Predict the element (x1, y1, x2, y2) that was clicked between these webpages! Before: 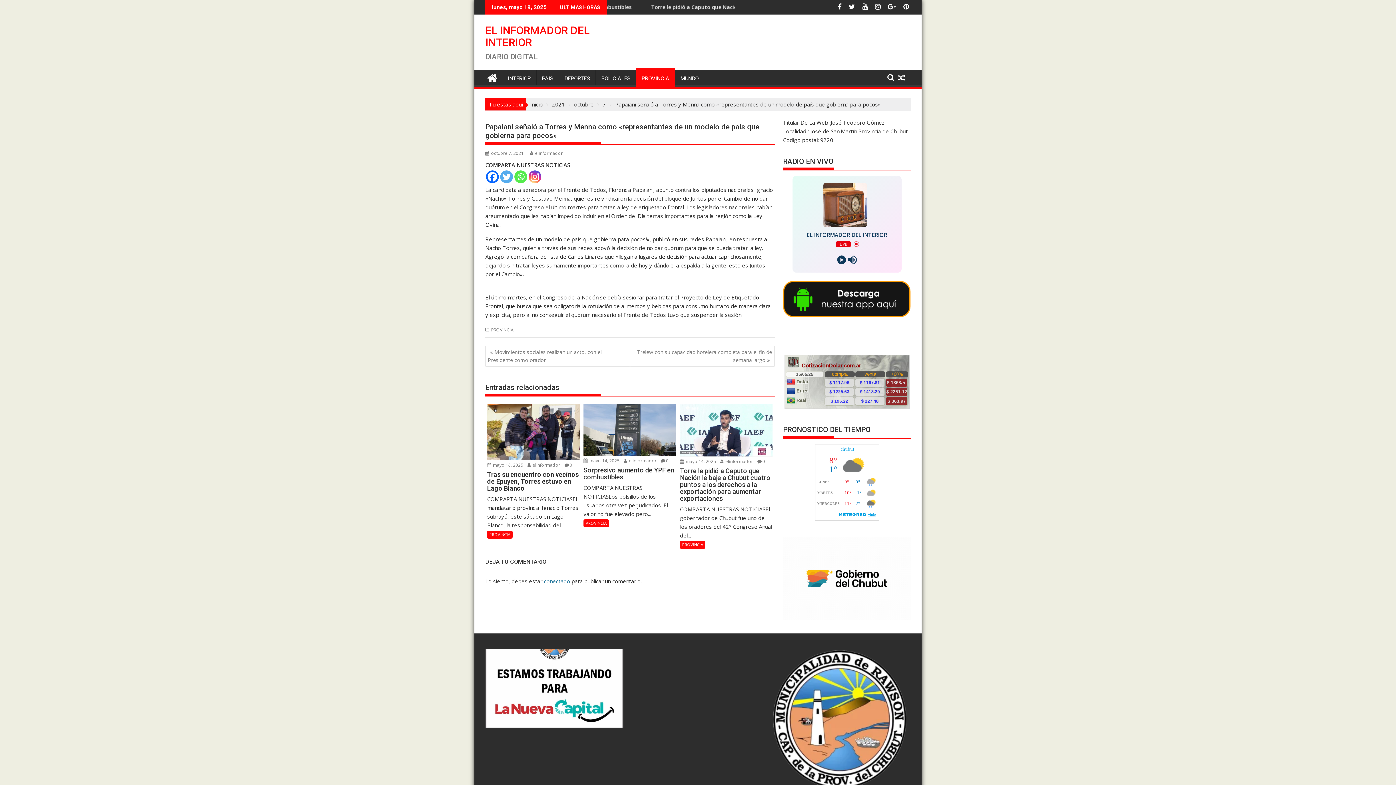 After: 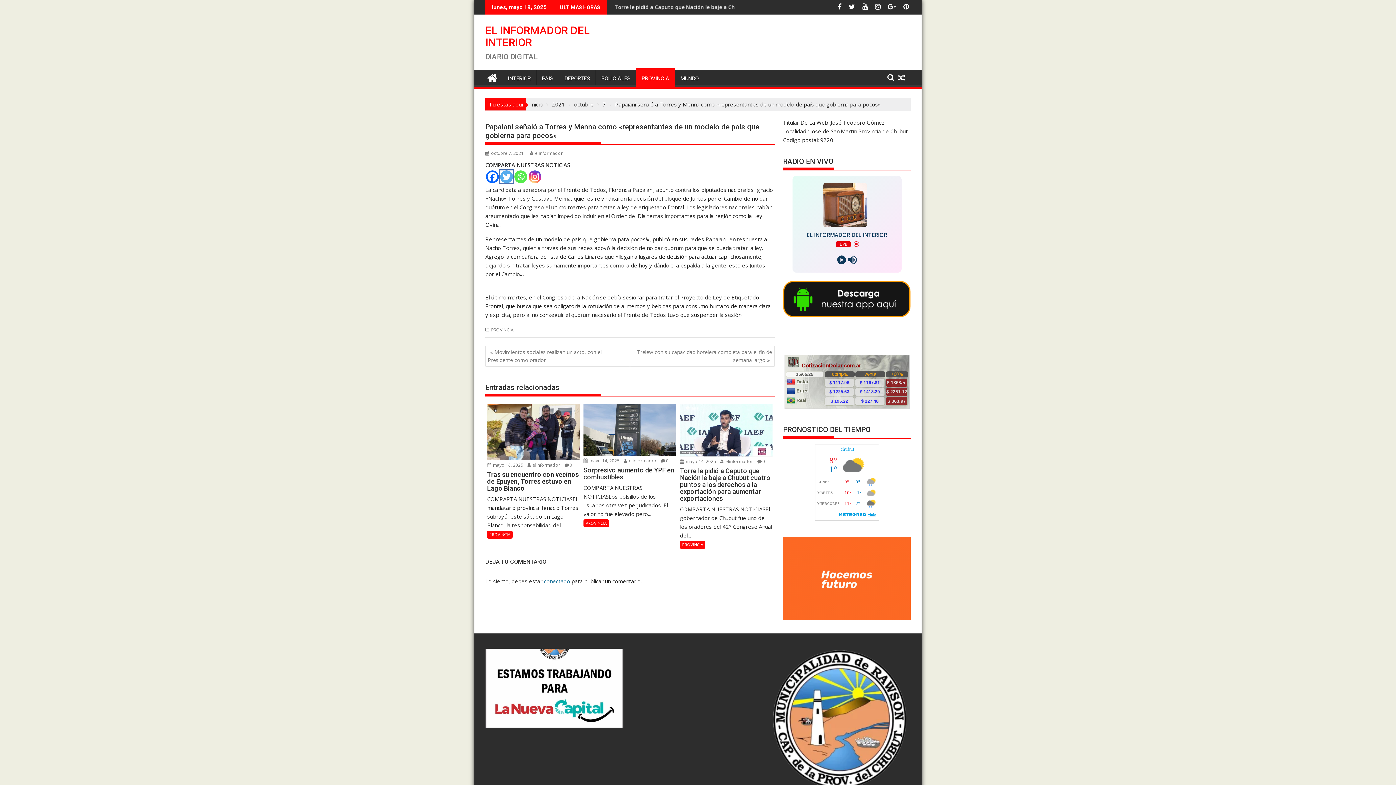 Action: bbox: (500, 170, 513, 183) label: Twitter